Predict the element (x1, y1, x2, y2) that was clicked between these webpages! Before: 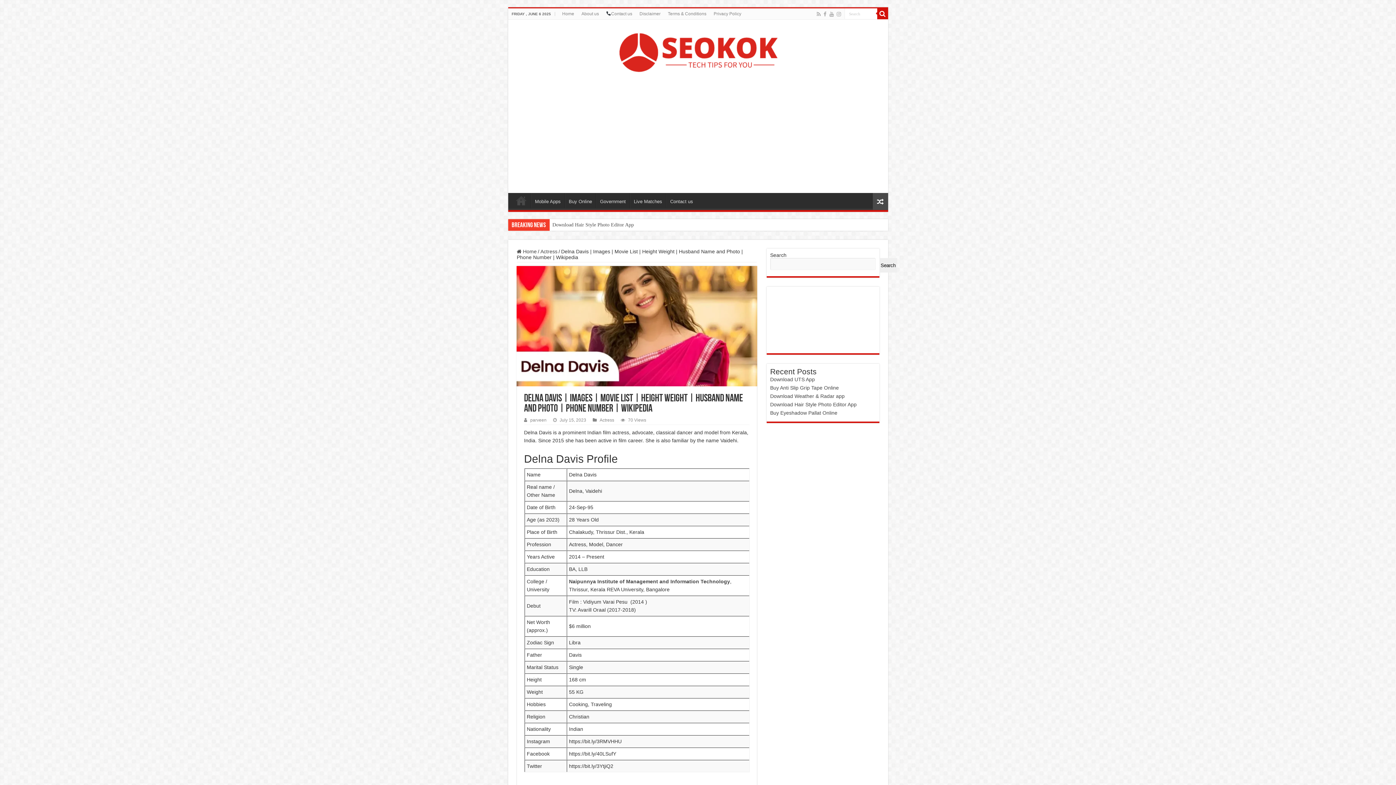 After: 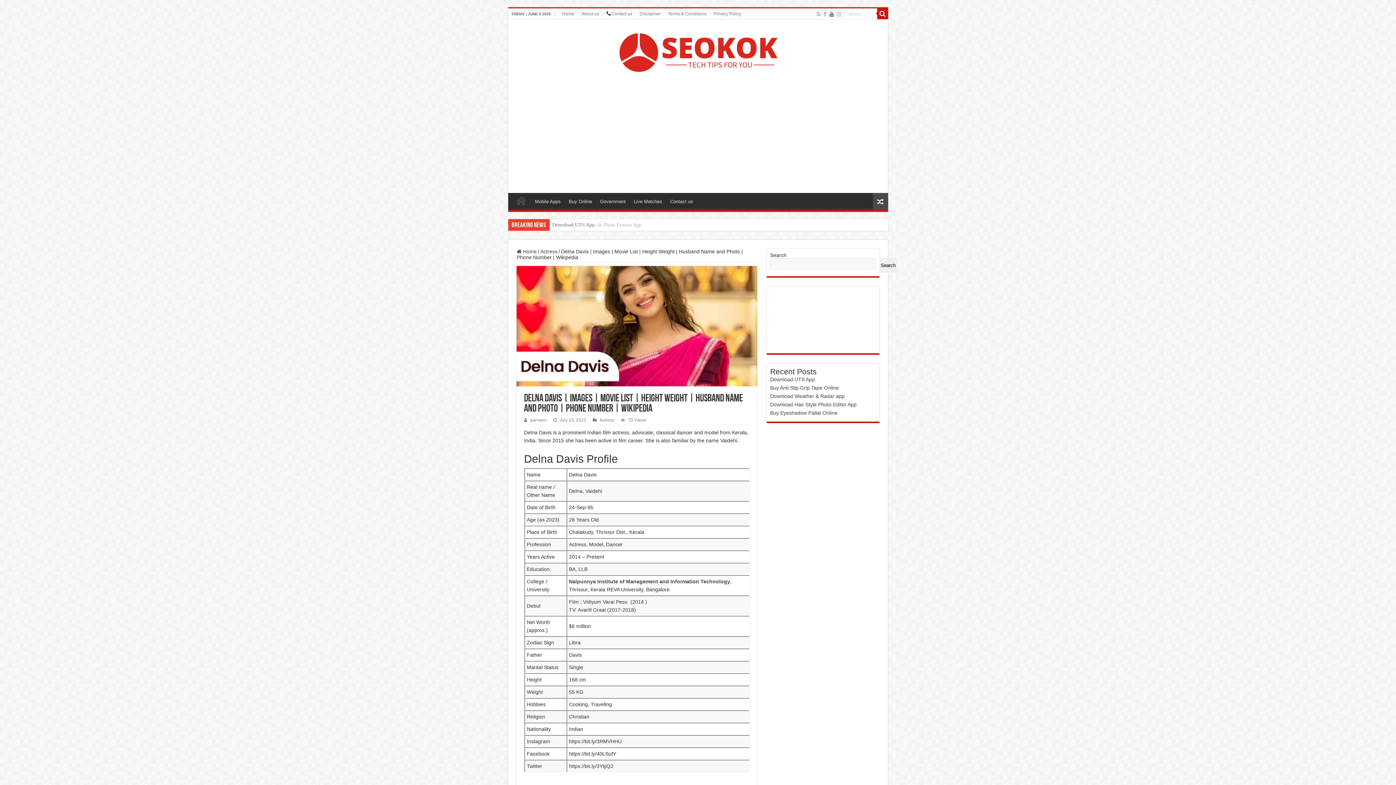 Action: bbox: (828, 9, 834, 18)